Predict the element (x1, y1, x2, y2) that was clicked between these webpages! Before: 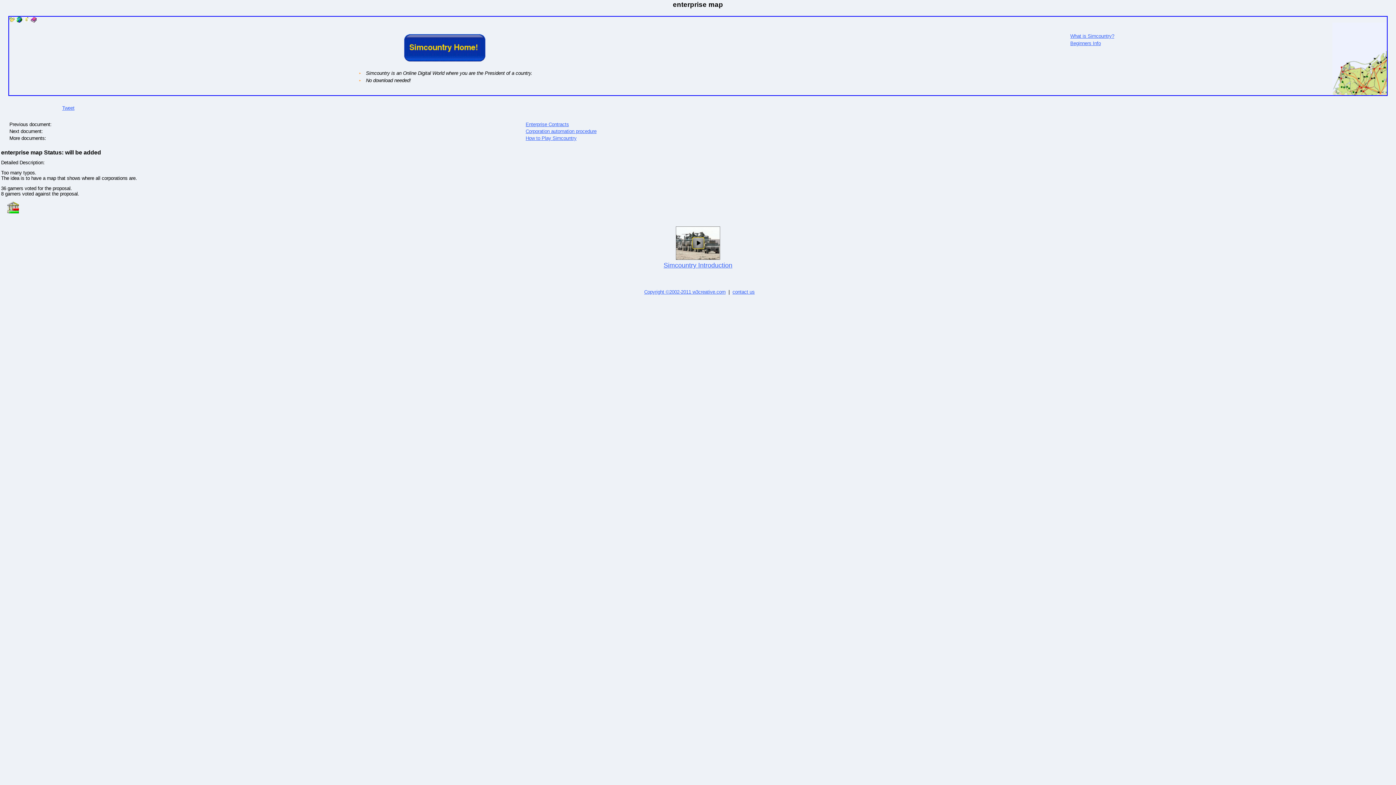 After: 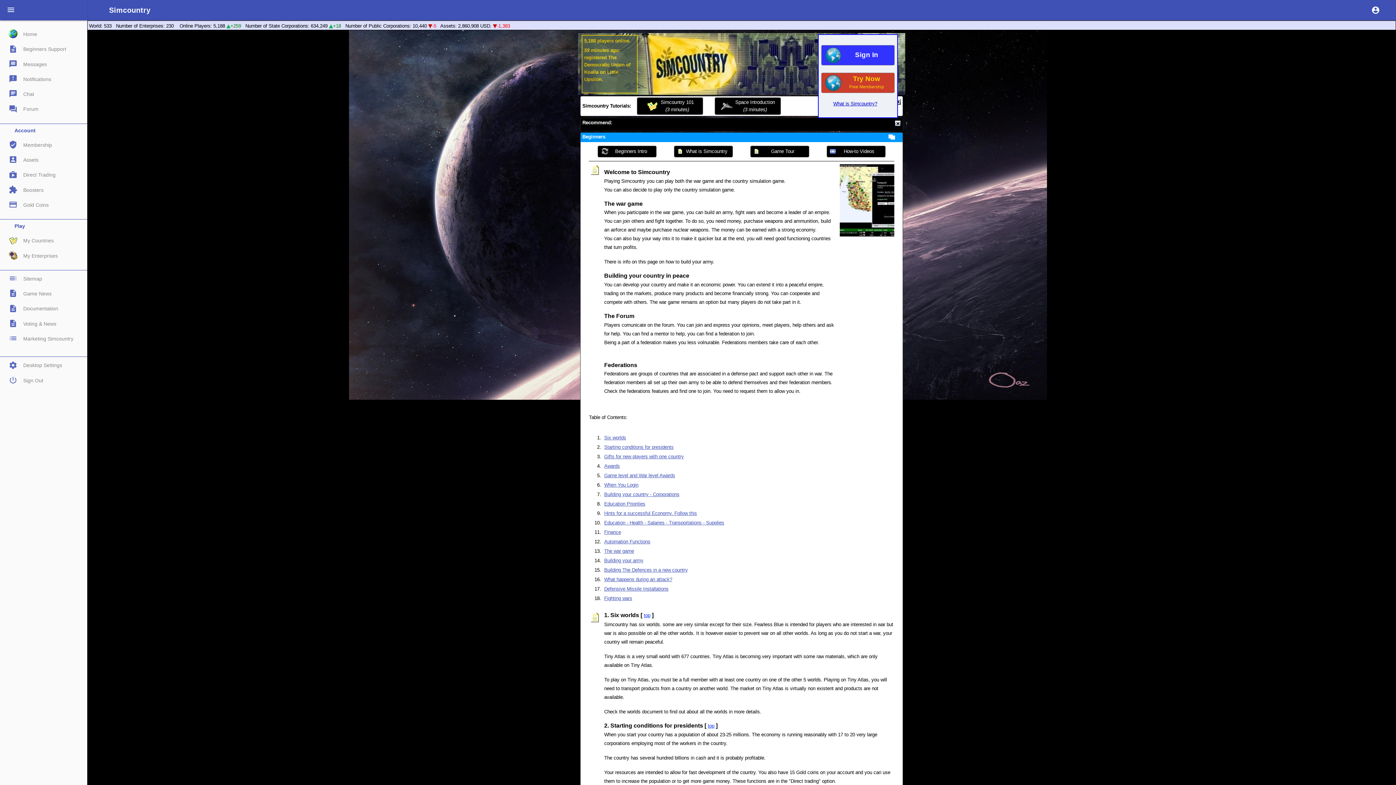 Action: bbox: (1070, 40, 1101, 46) label: Beginners Info